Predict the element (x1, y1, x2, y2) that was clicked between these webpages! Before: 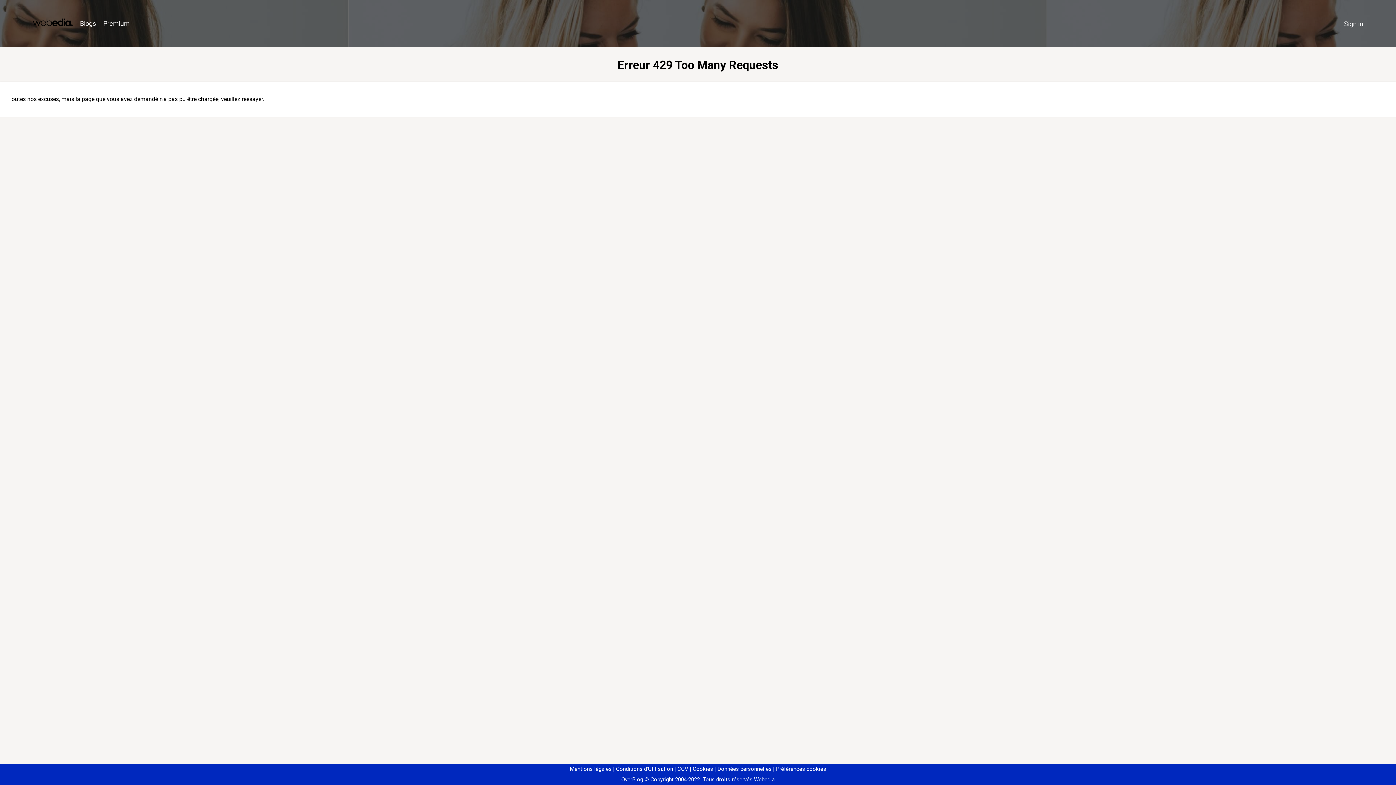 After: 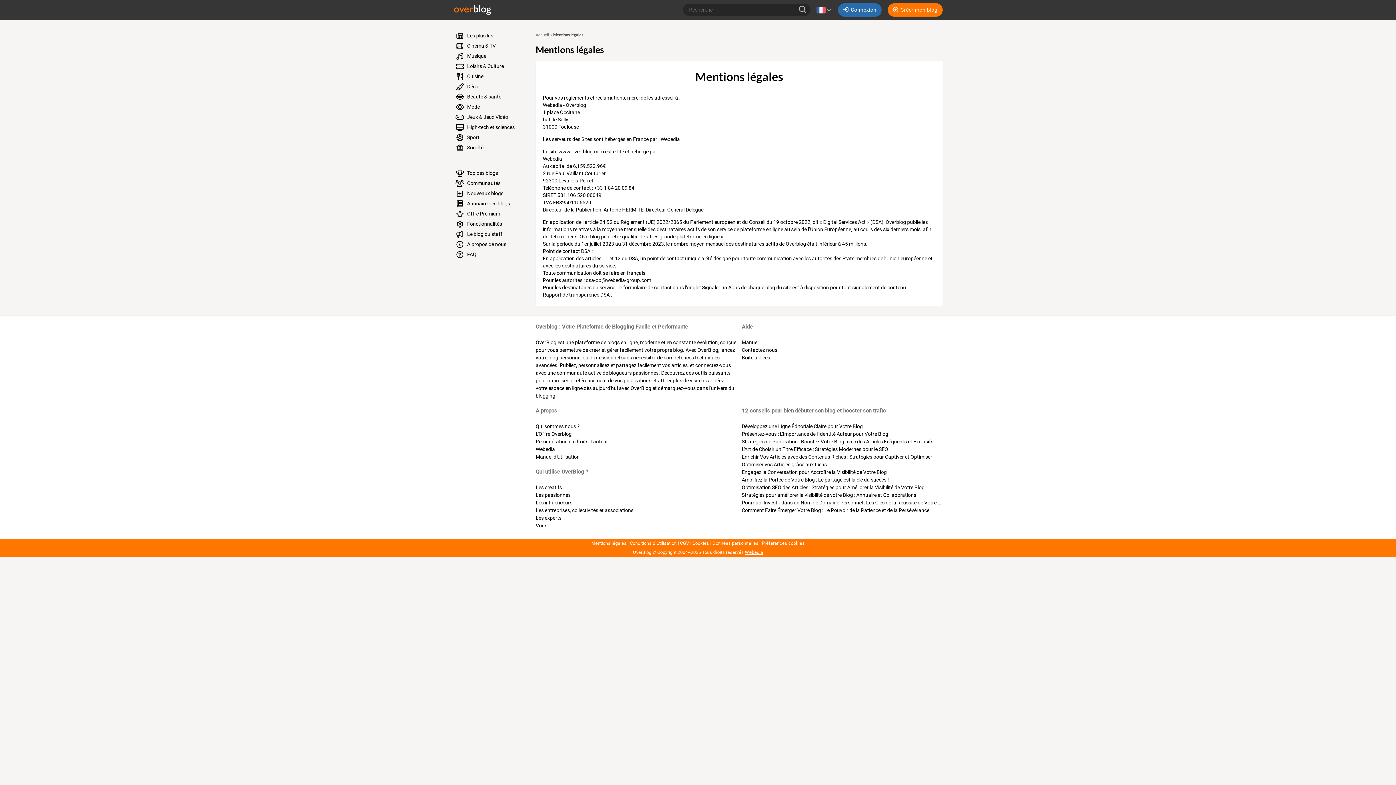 Action: label: Mentions légales bbox: (570, 766, 611, 772)